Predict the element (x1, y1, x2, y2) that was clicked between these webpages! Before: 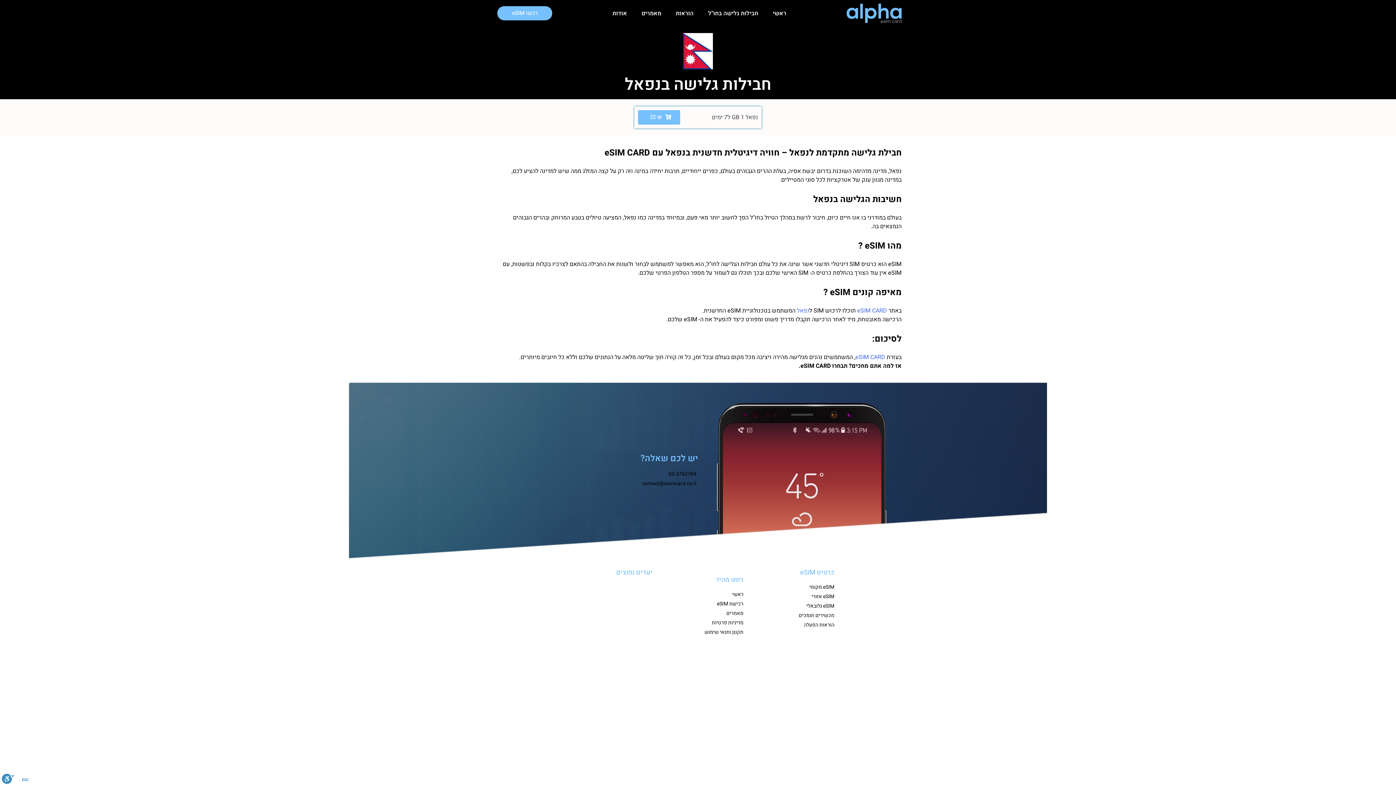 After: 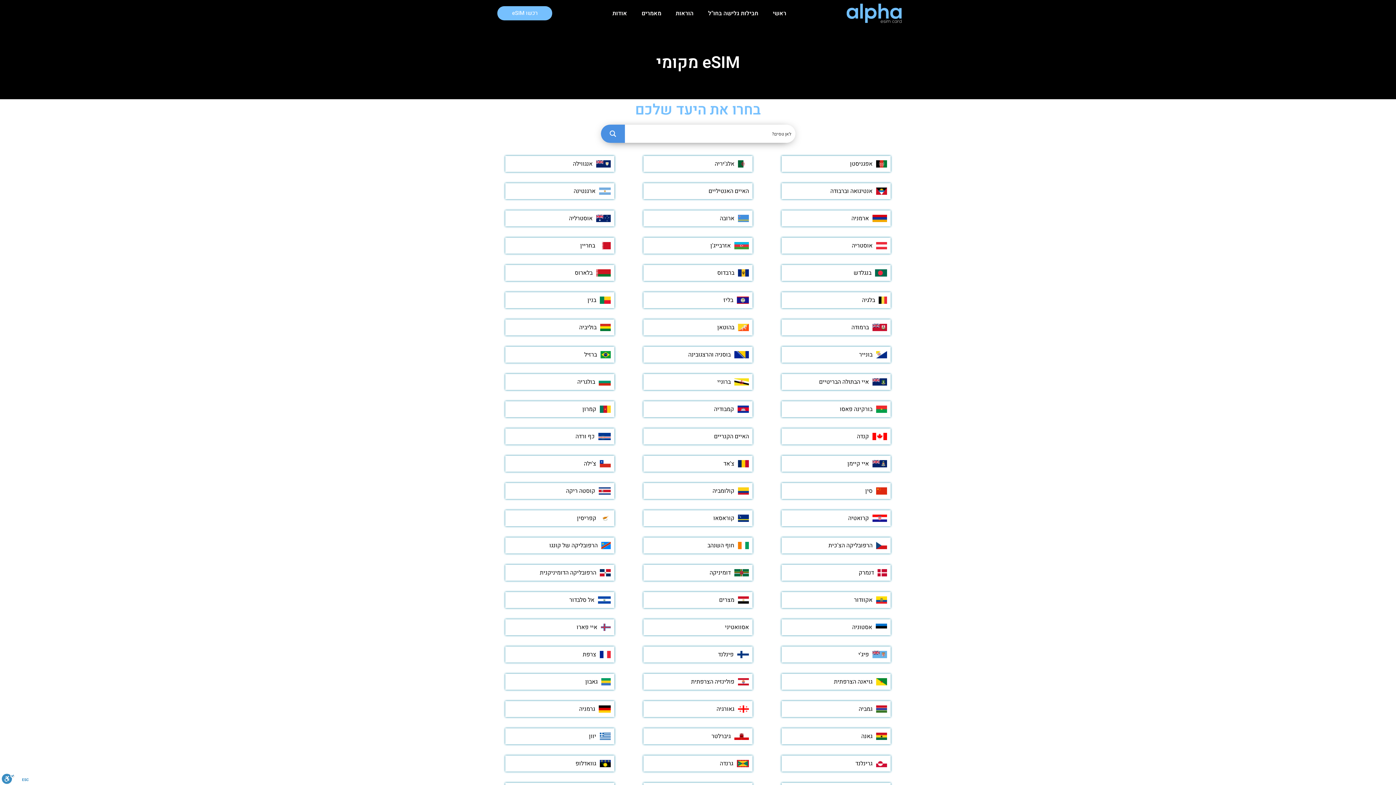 Action: bbox: (743, 583, 834, 591) label: eSIM מקומי